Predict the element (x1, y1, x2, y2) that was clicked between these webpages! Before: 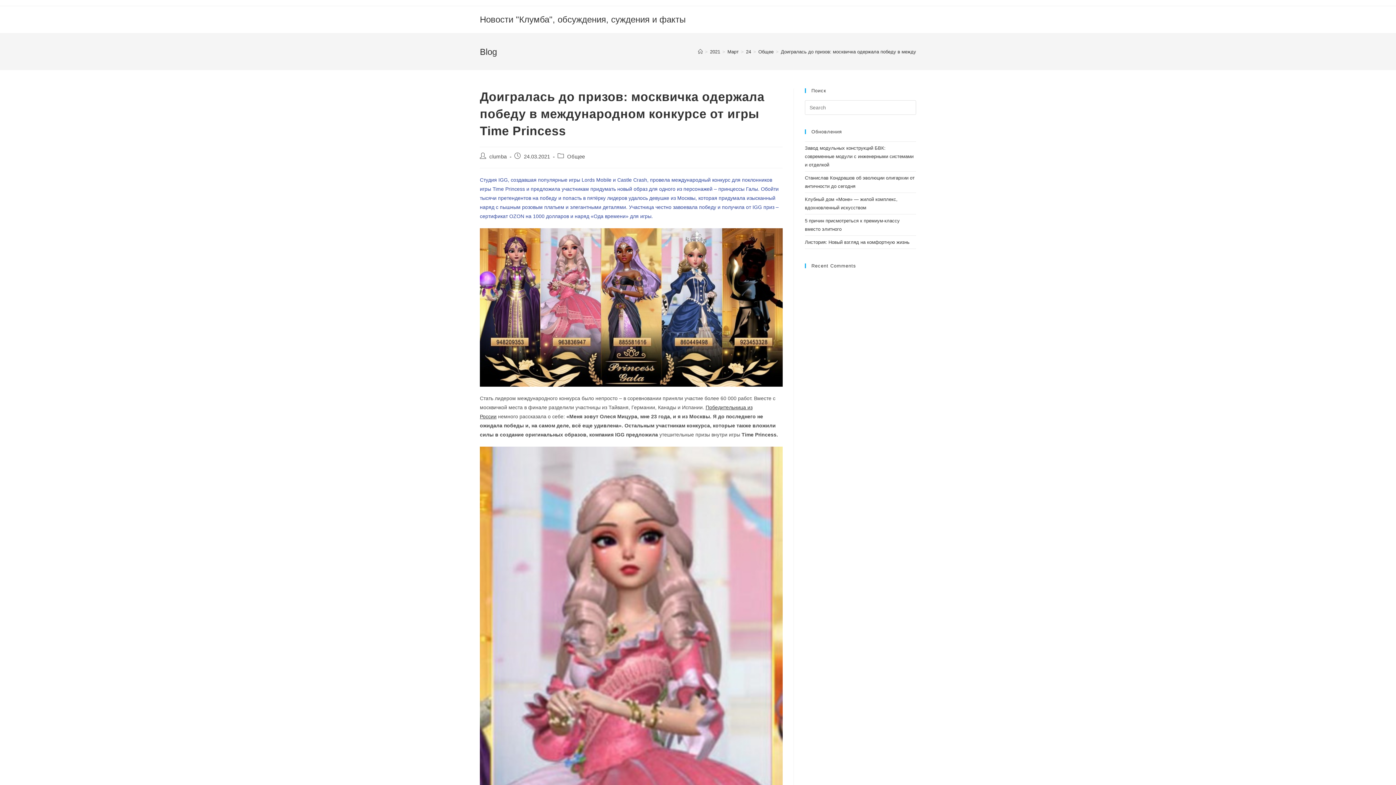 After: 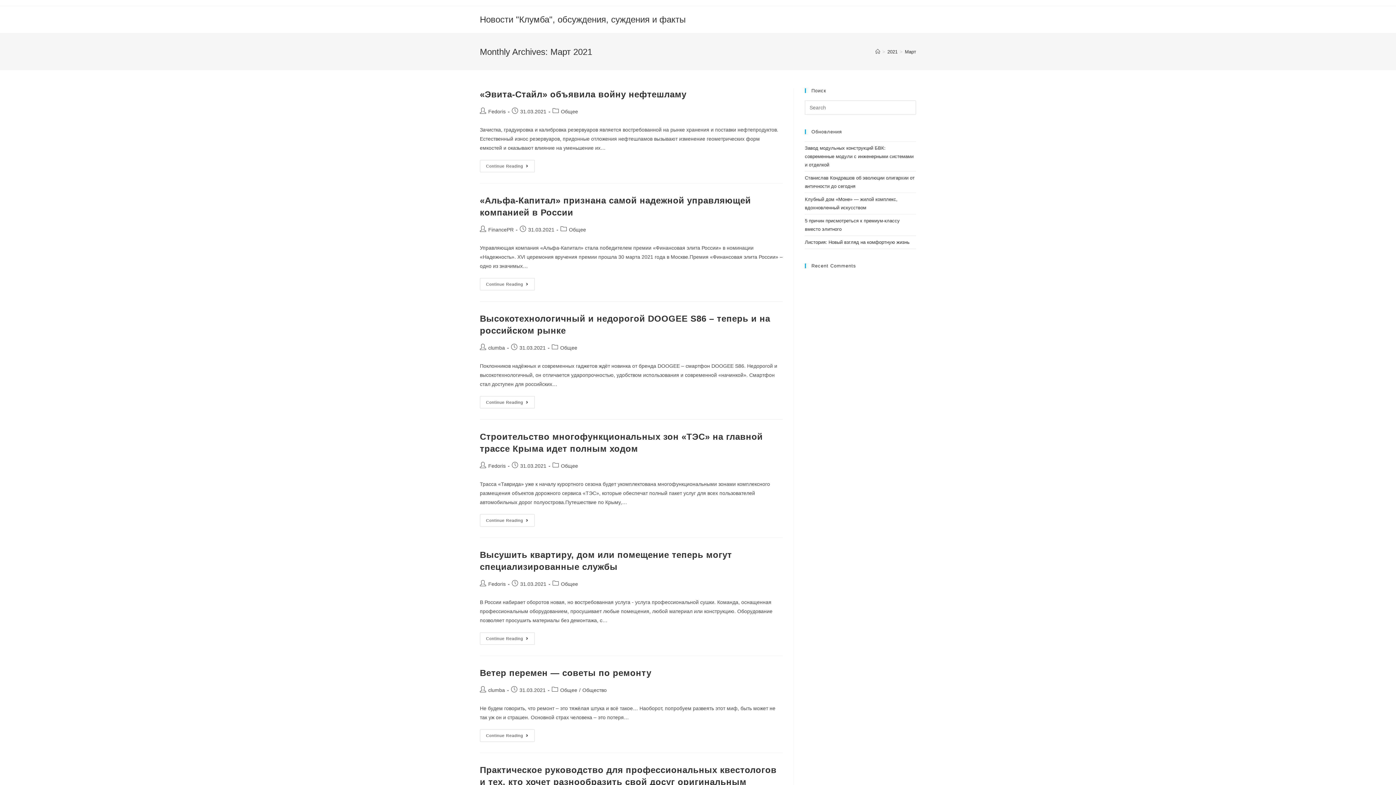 Action: bbox: (727, 48, 738, 54) label: Март